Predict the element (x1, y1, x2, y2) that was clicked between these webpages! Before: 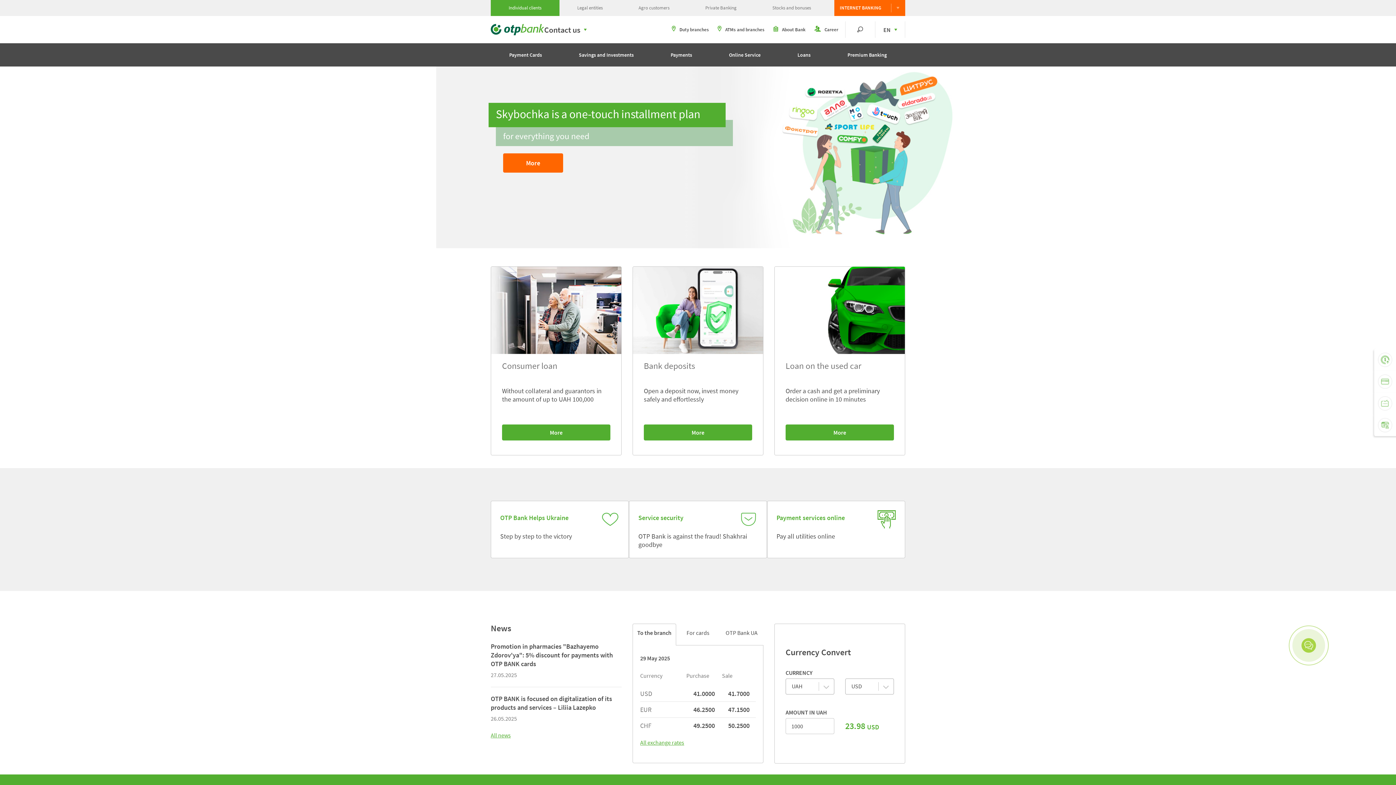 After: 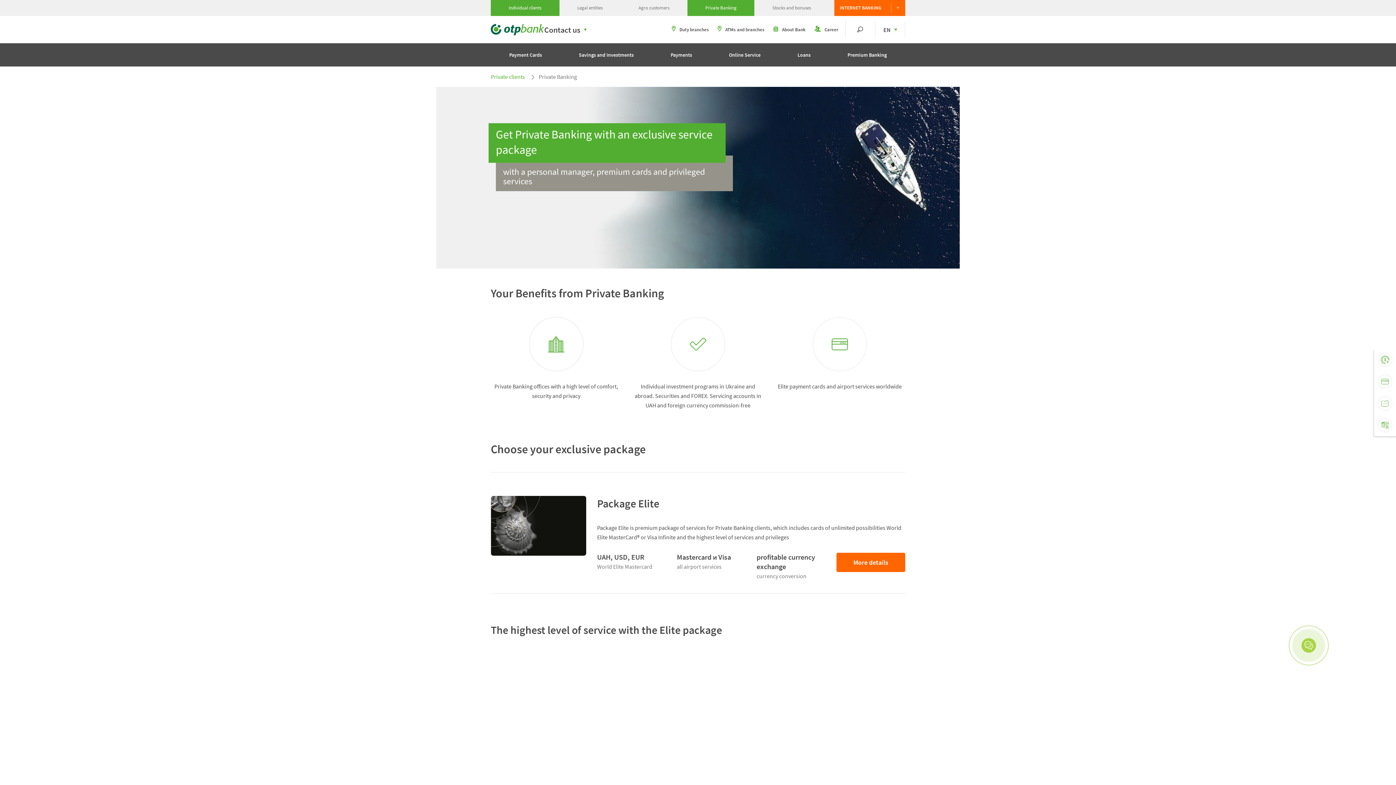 Action: bbox: (687, 0, 754, 16) label: Private Banking